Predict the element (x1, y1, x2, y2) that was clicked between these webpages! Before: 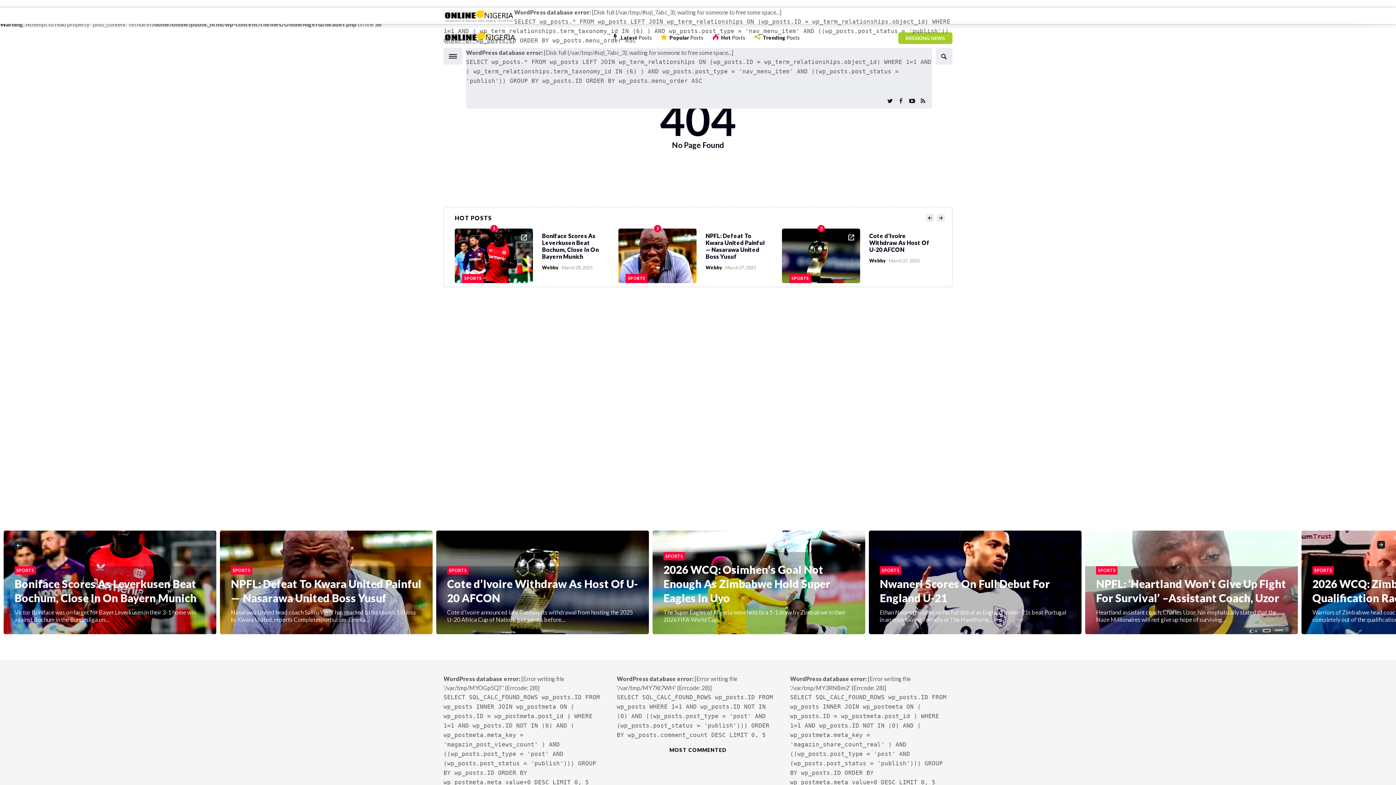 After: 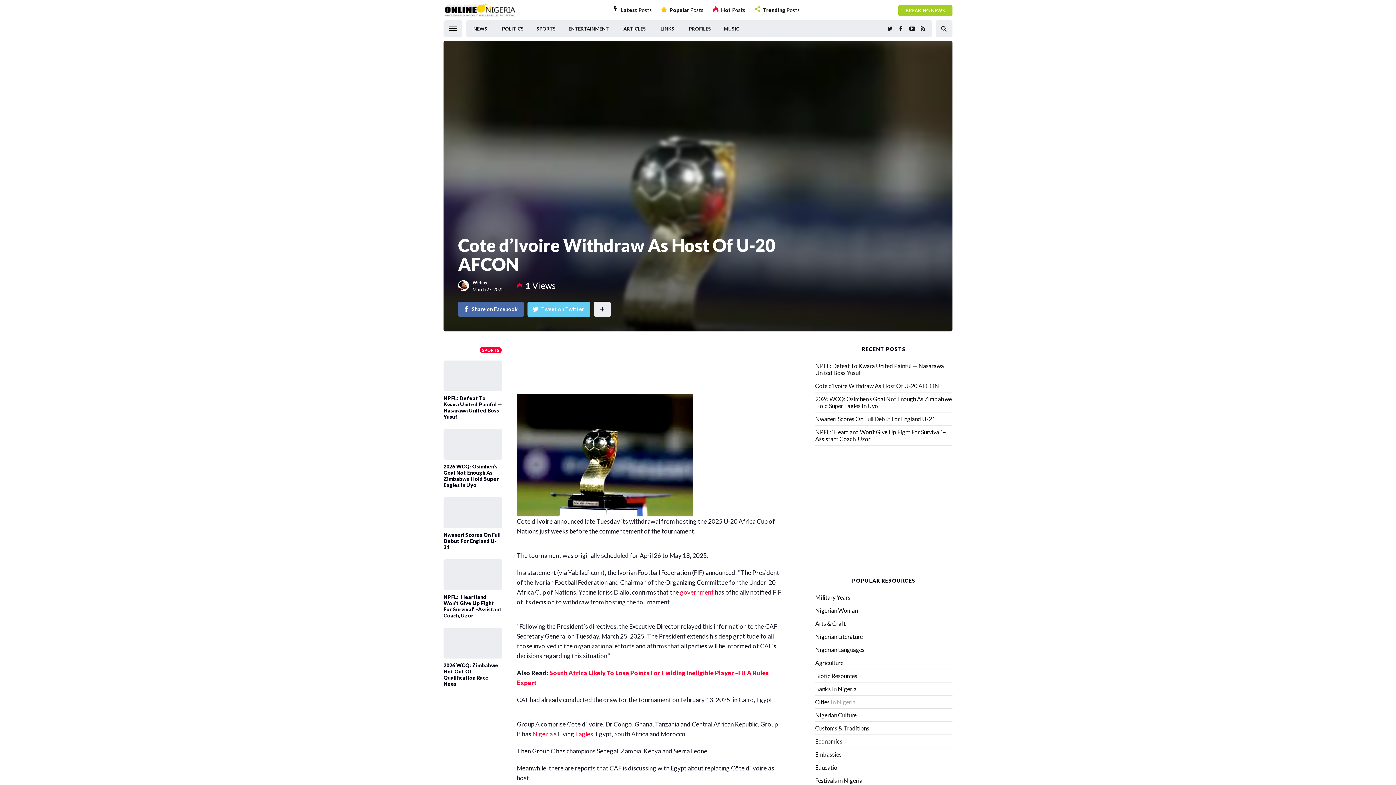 Action: label: Cote d’Ivoire Withdraw As Host Of U-20 AFCON bbox: (447, 573, 638, 605)